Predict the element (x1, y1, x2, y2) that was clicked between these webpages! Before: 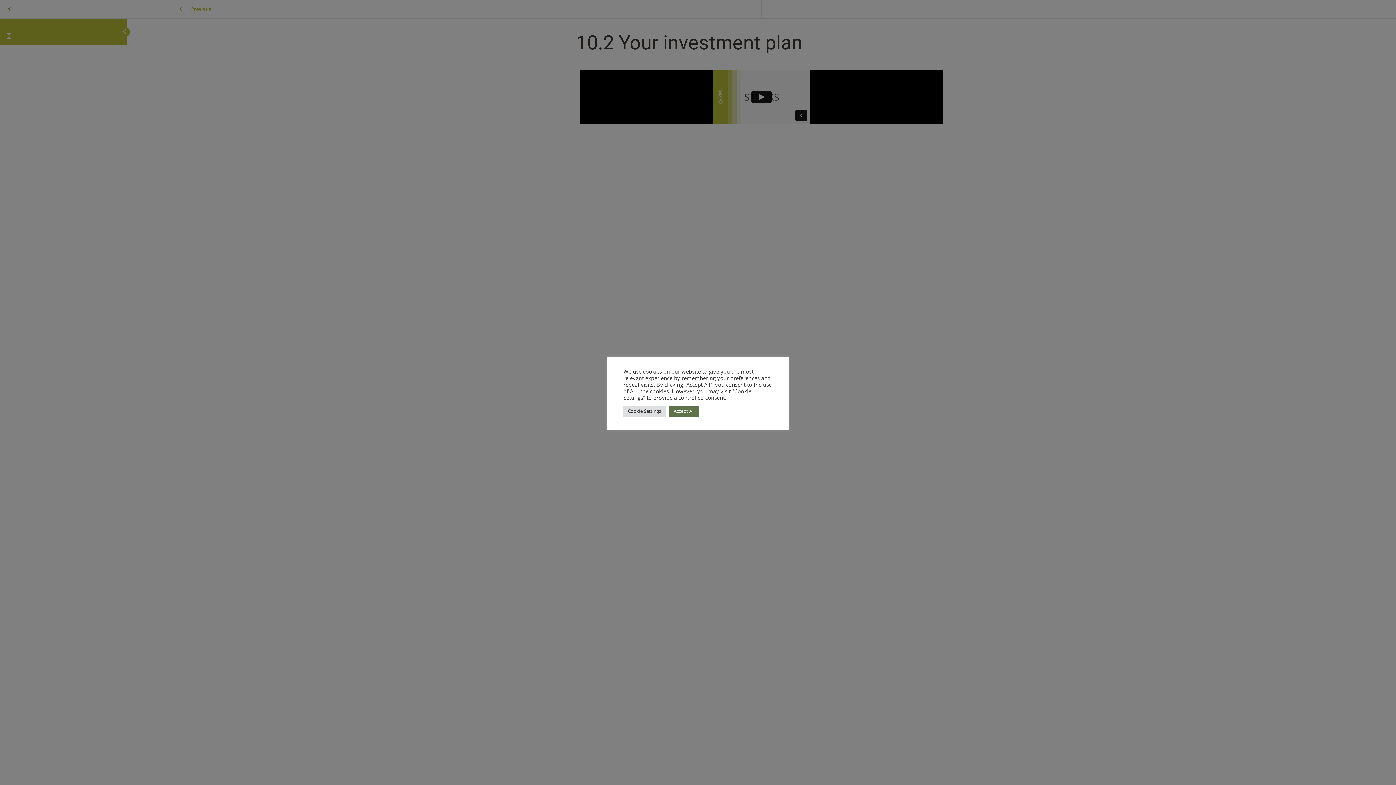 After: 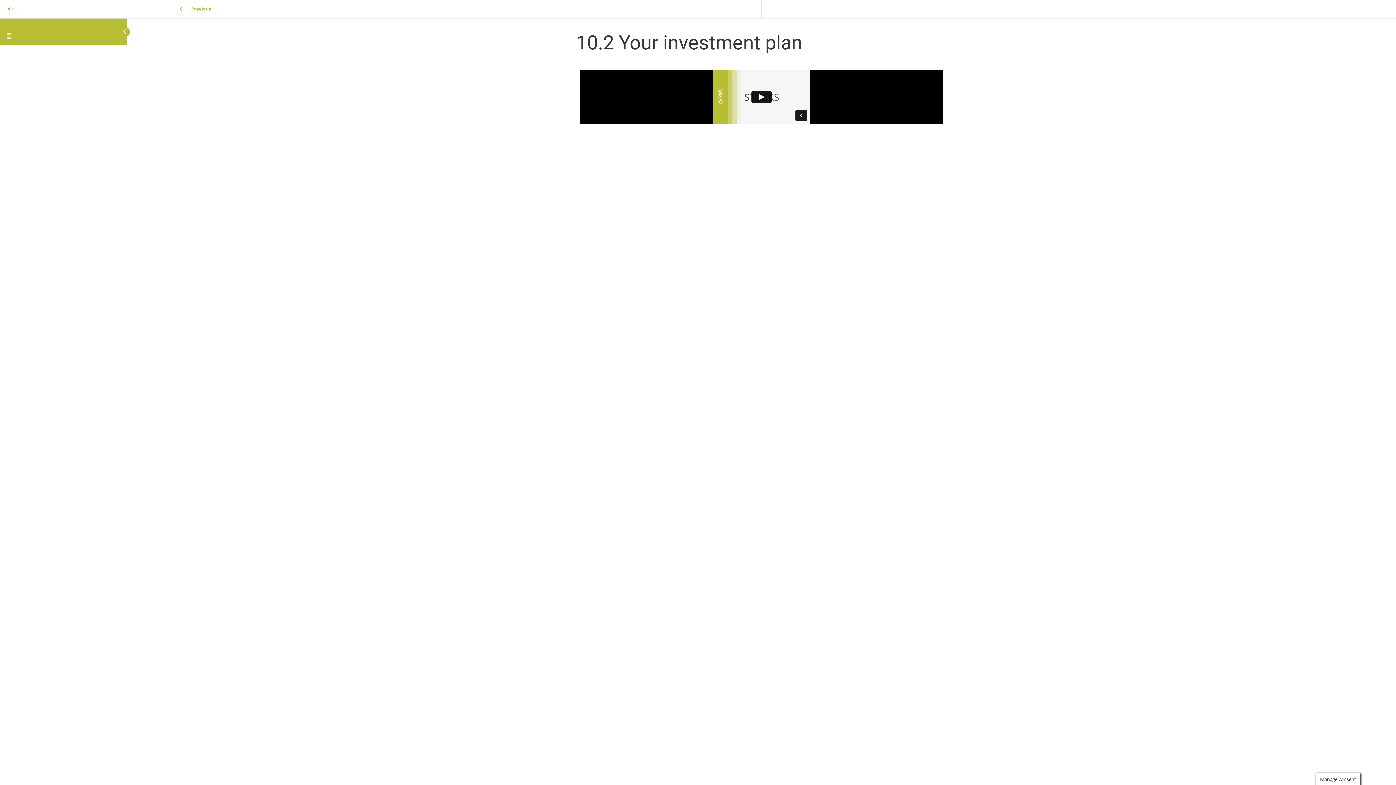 Action: bbox: (669, 405, 698, 416) label: Accept All